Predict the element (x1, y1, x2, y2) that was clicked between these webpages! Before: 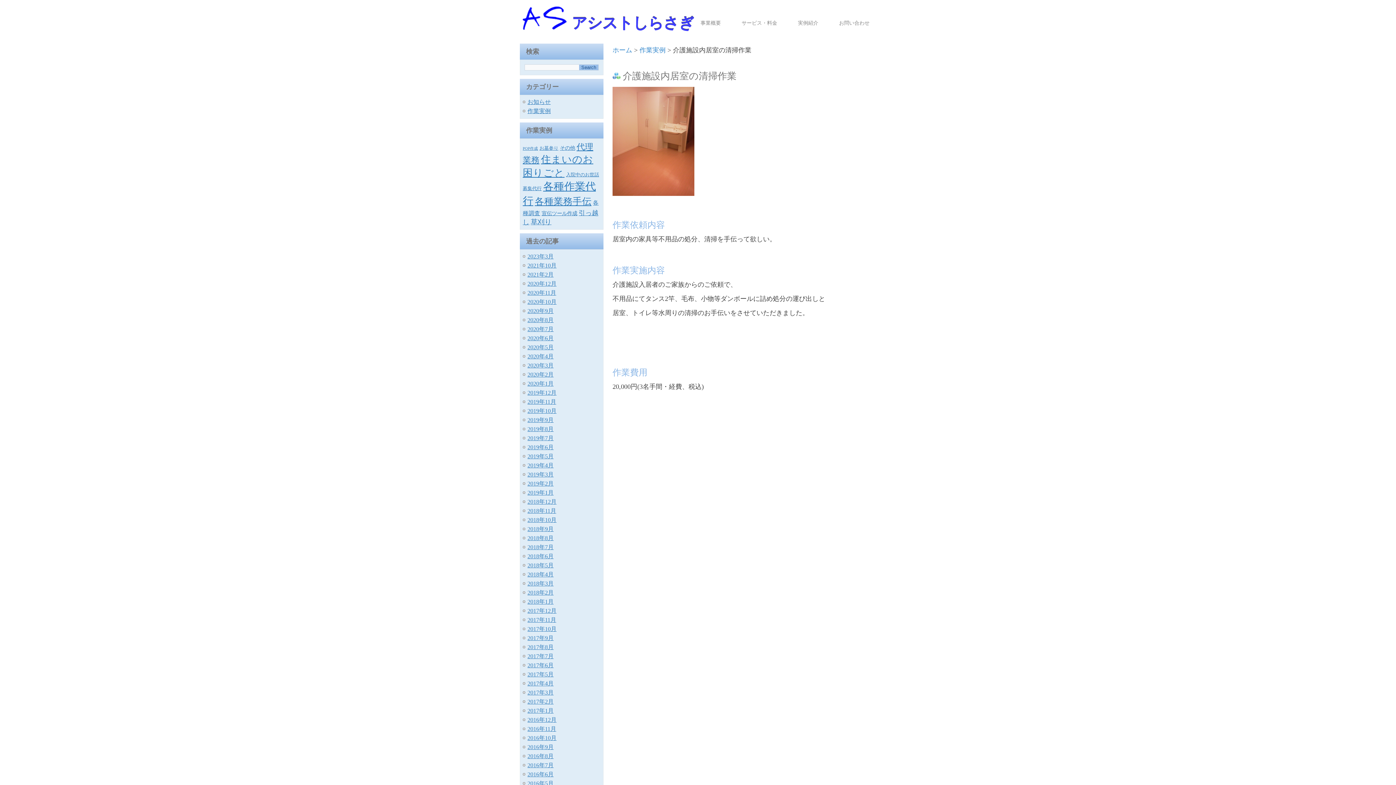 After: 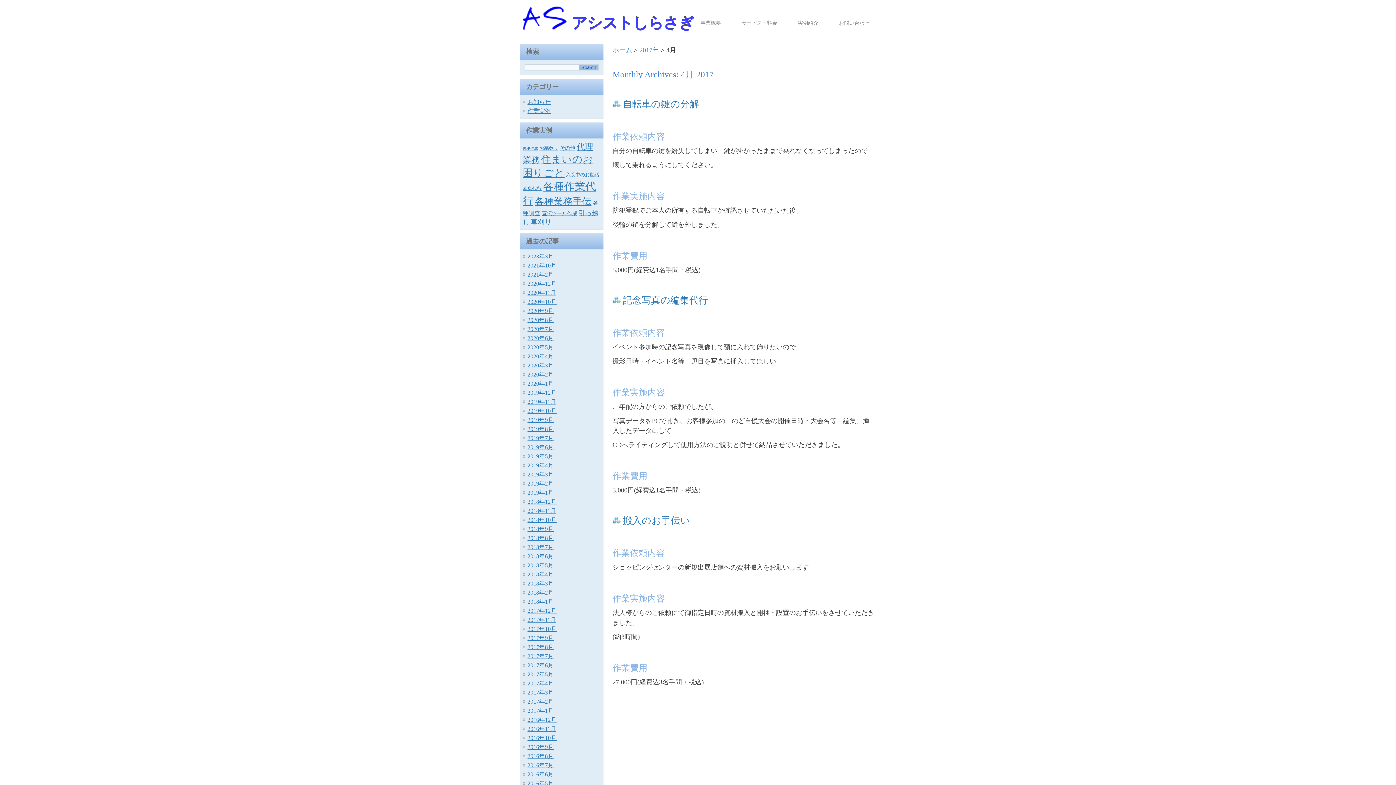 Action: bbox: (527, 680, 553, 686) label: 2017年4月